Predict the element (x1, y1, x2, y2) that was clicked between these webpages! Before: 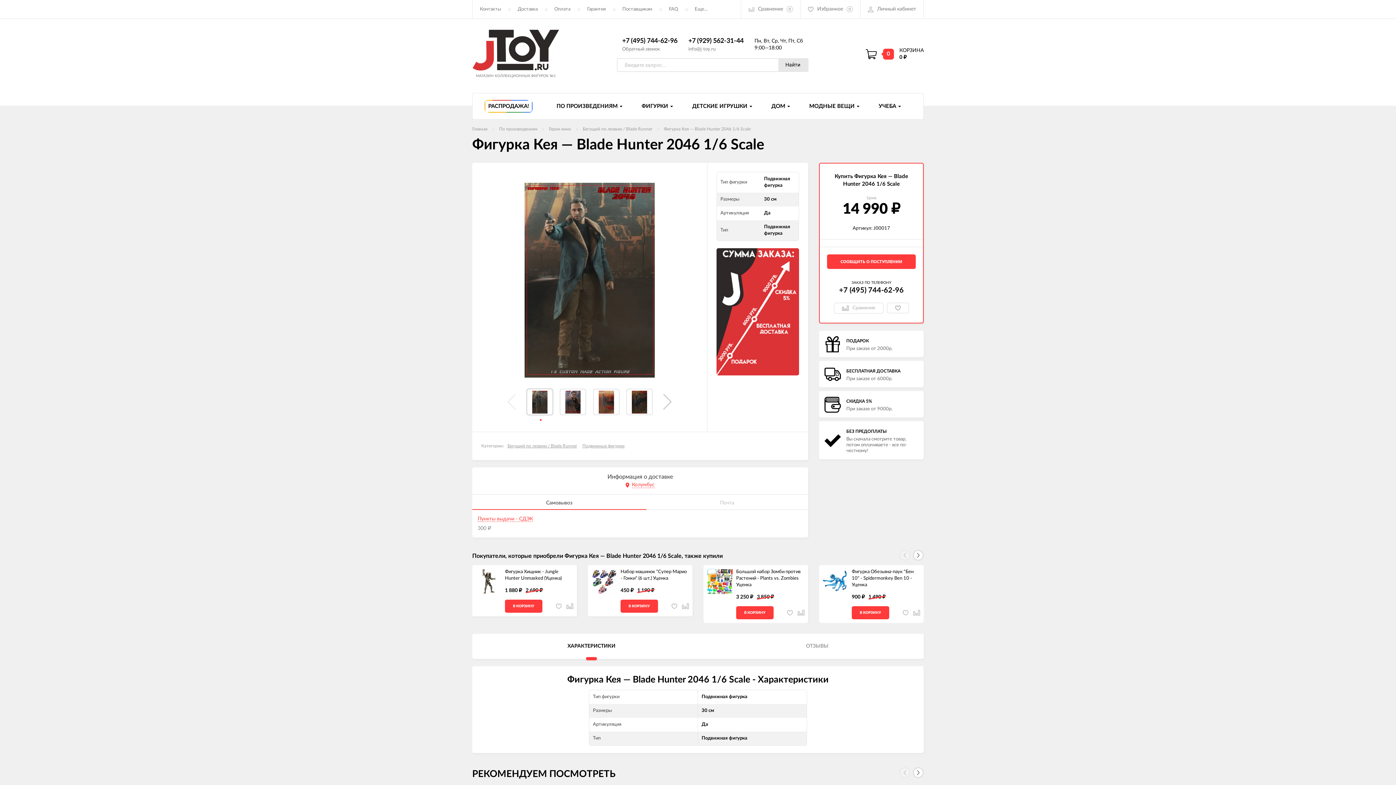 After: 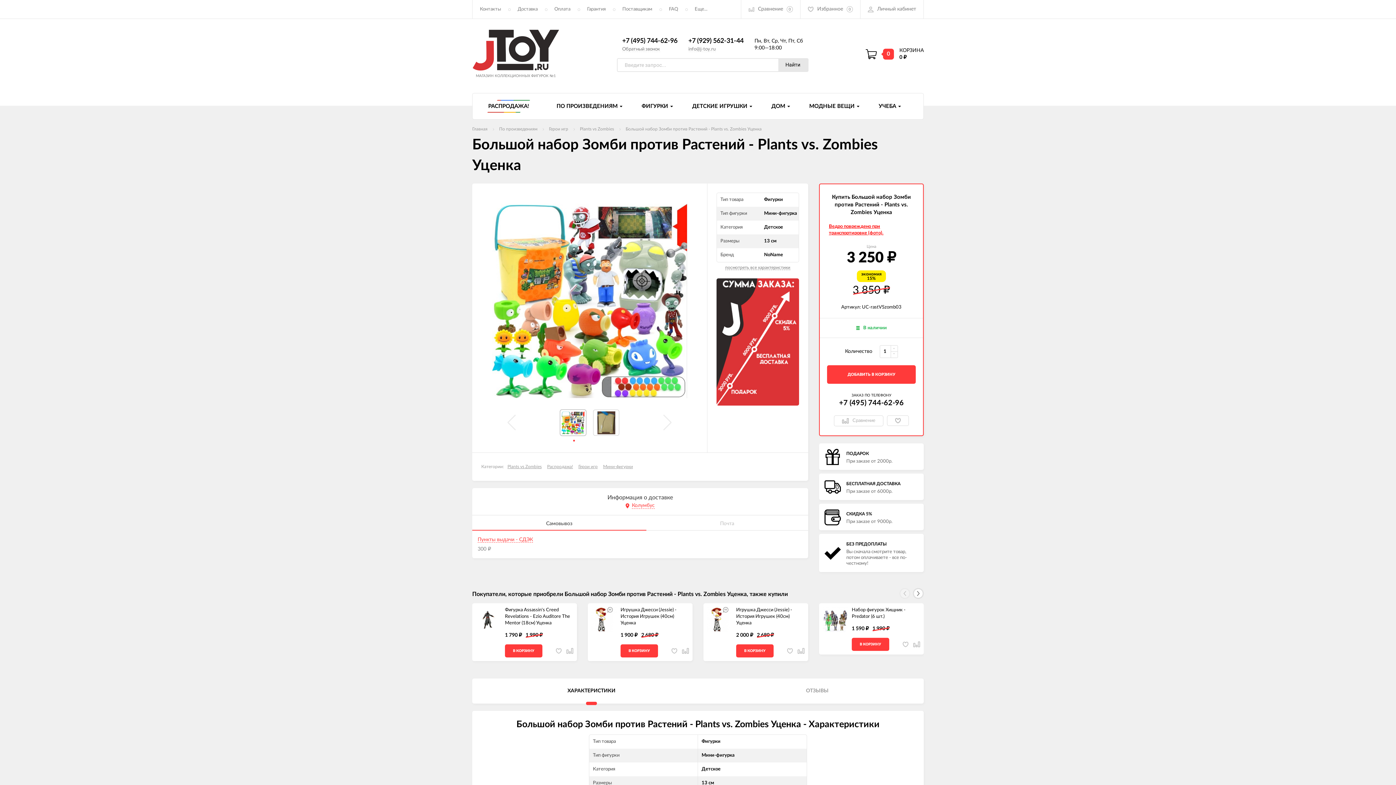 Action: label: Большой набор Зомби против Растений - Plants vs. Zombies Уценка bbox: (736, 569, 804, 588)